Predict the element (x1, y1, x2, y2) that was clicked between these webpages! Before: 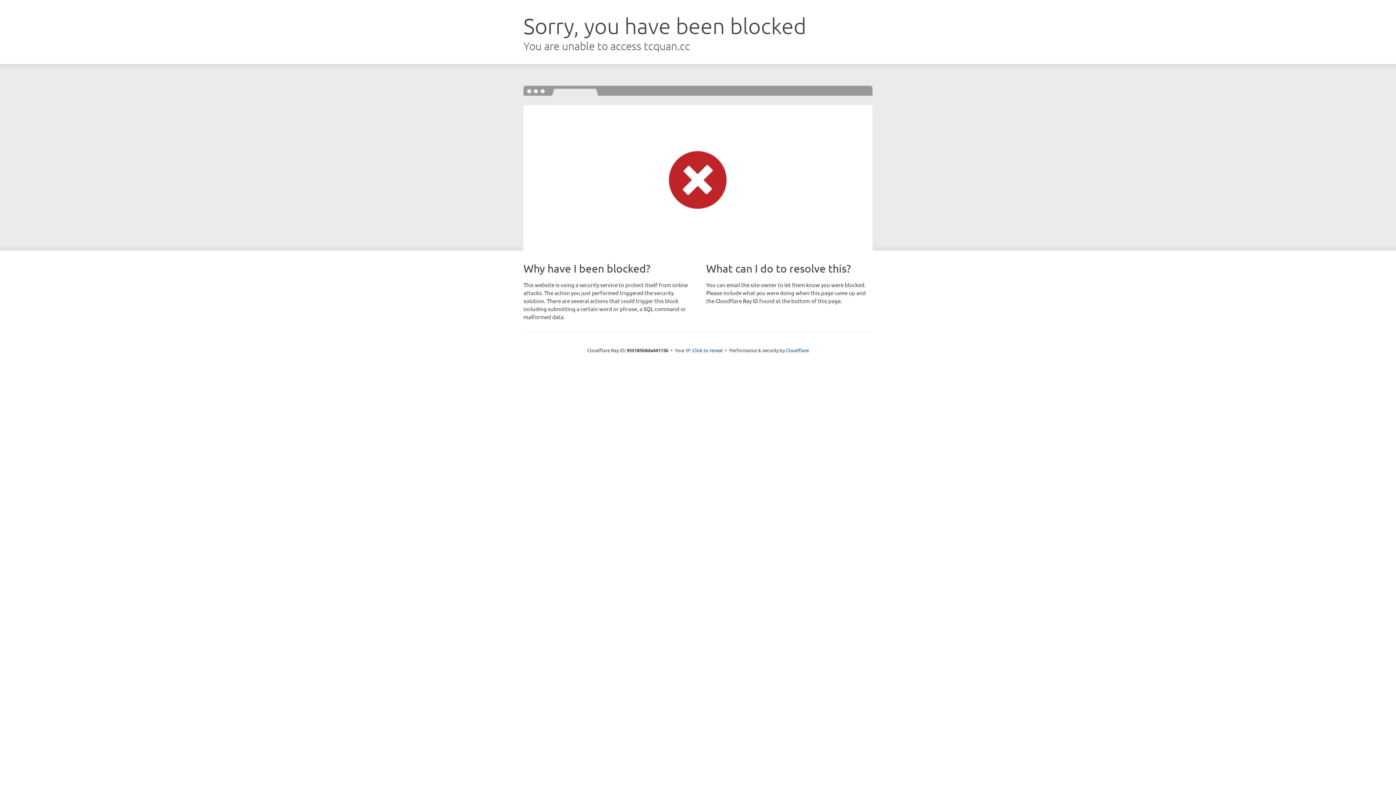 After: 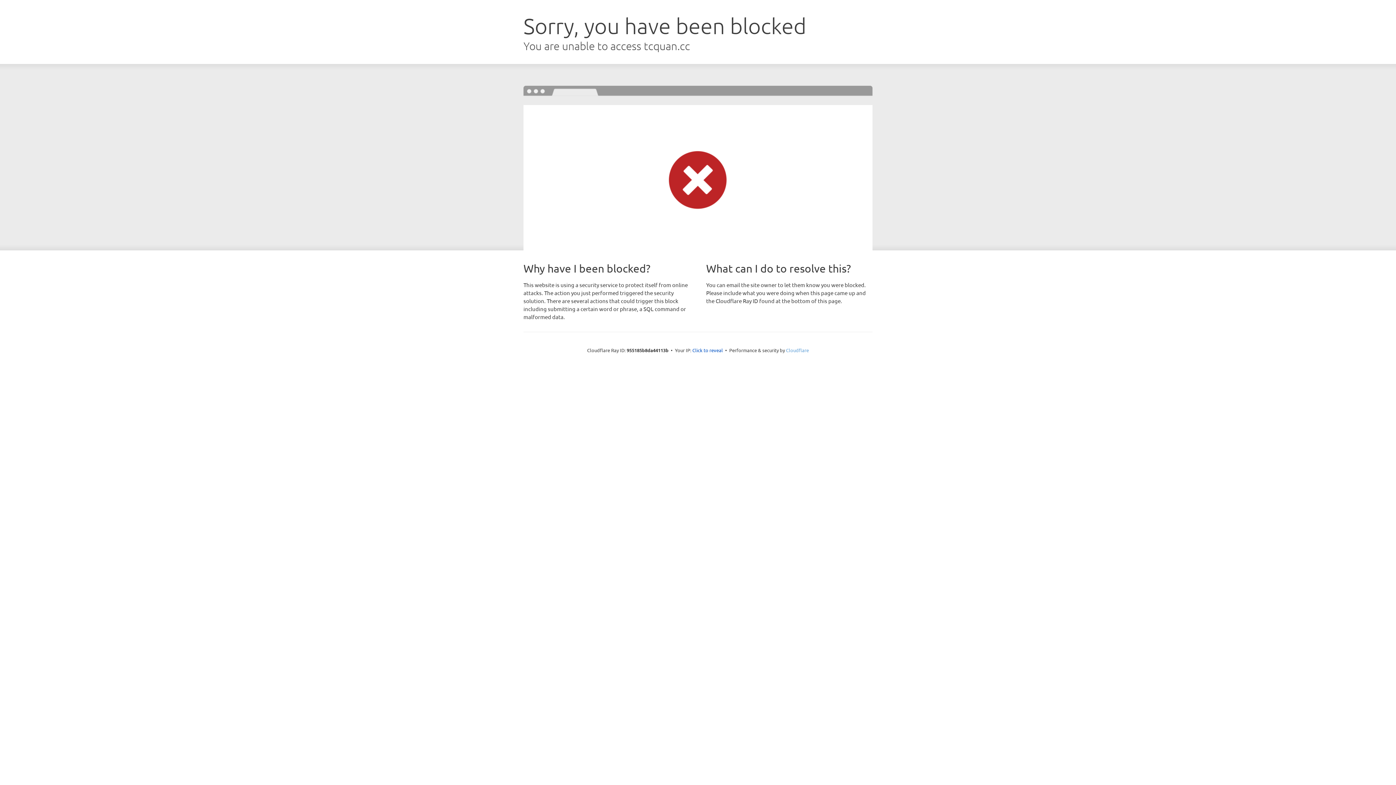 Action: label: Cloudflare bbox: (786, 347, 809, 353)